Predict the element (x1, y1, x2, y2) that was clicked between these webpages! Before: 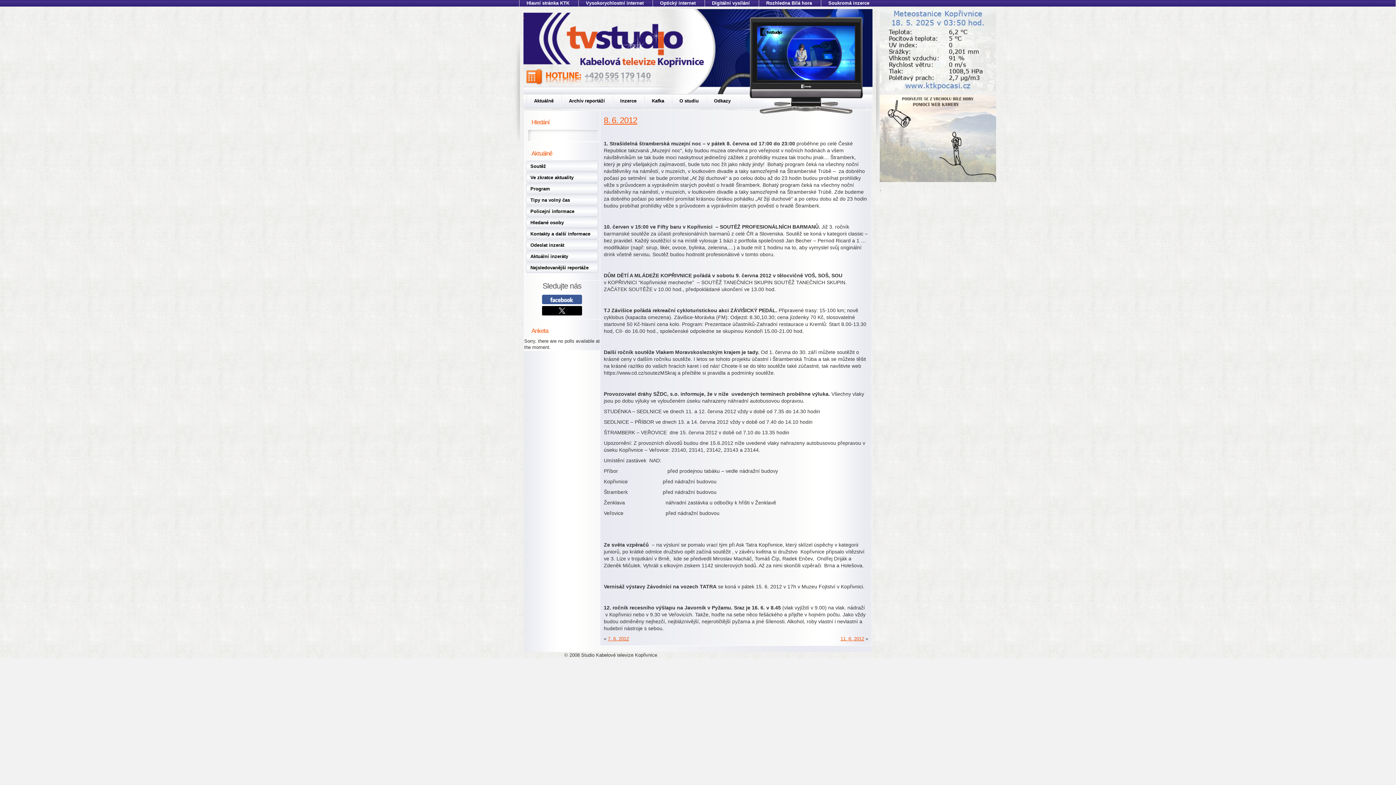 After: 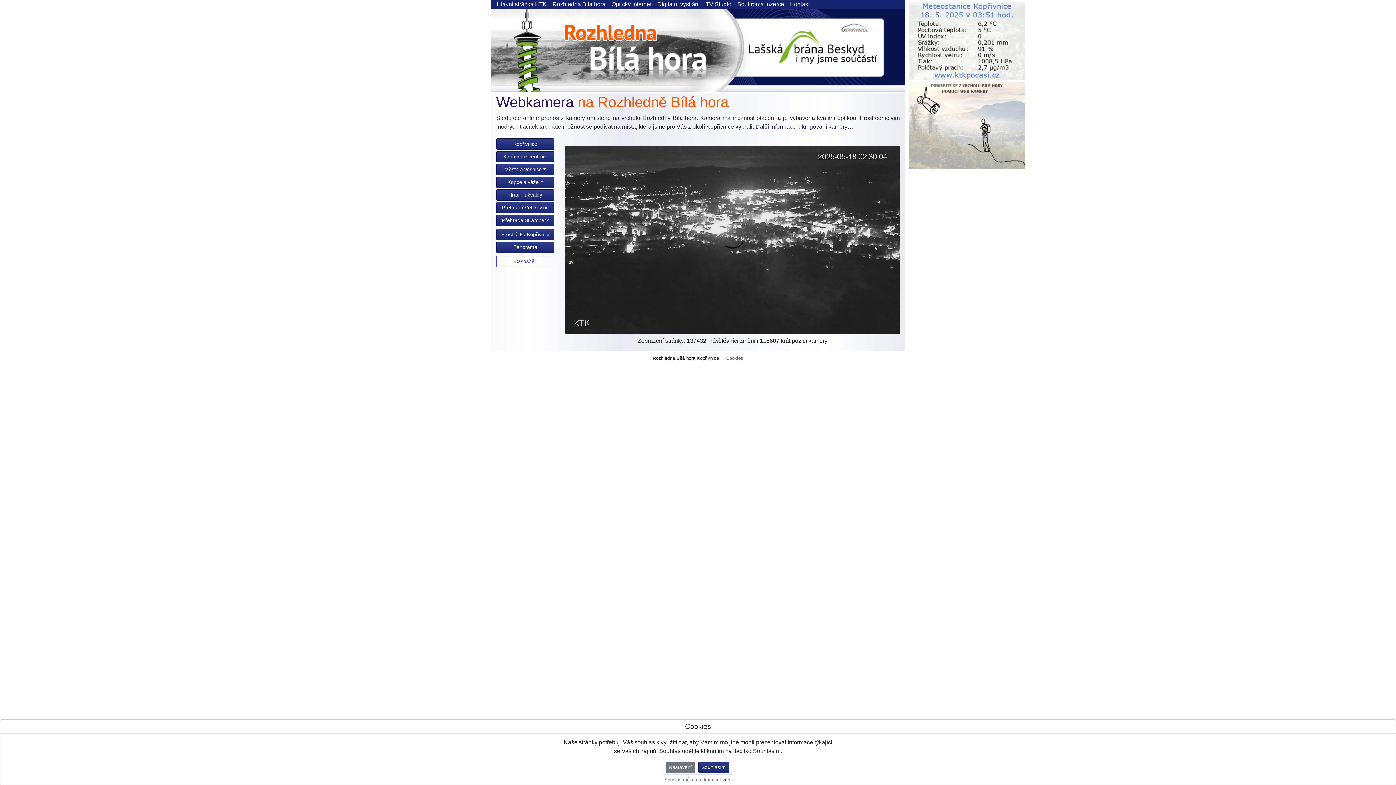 Action: bbox: (880, 181, 996, 186)